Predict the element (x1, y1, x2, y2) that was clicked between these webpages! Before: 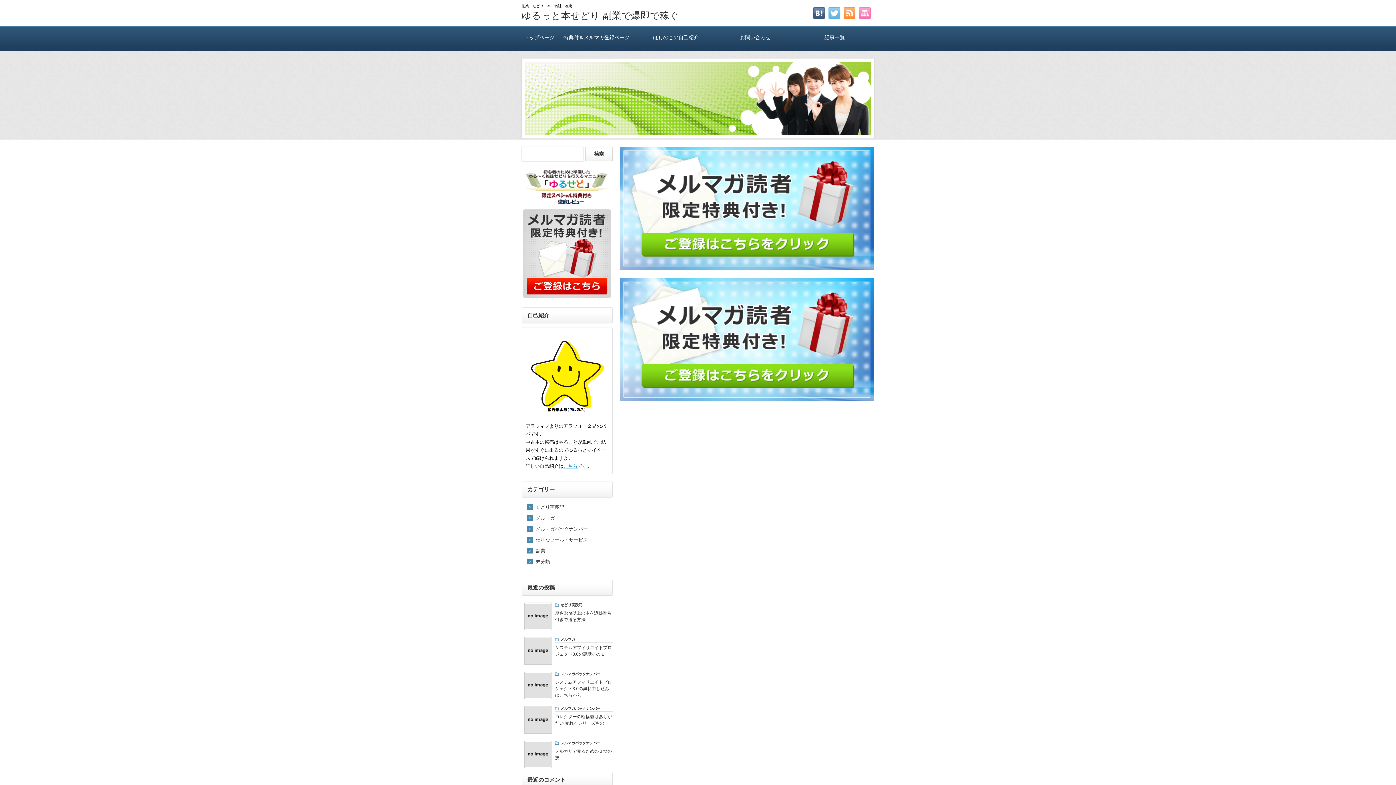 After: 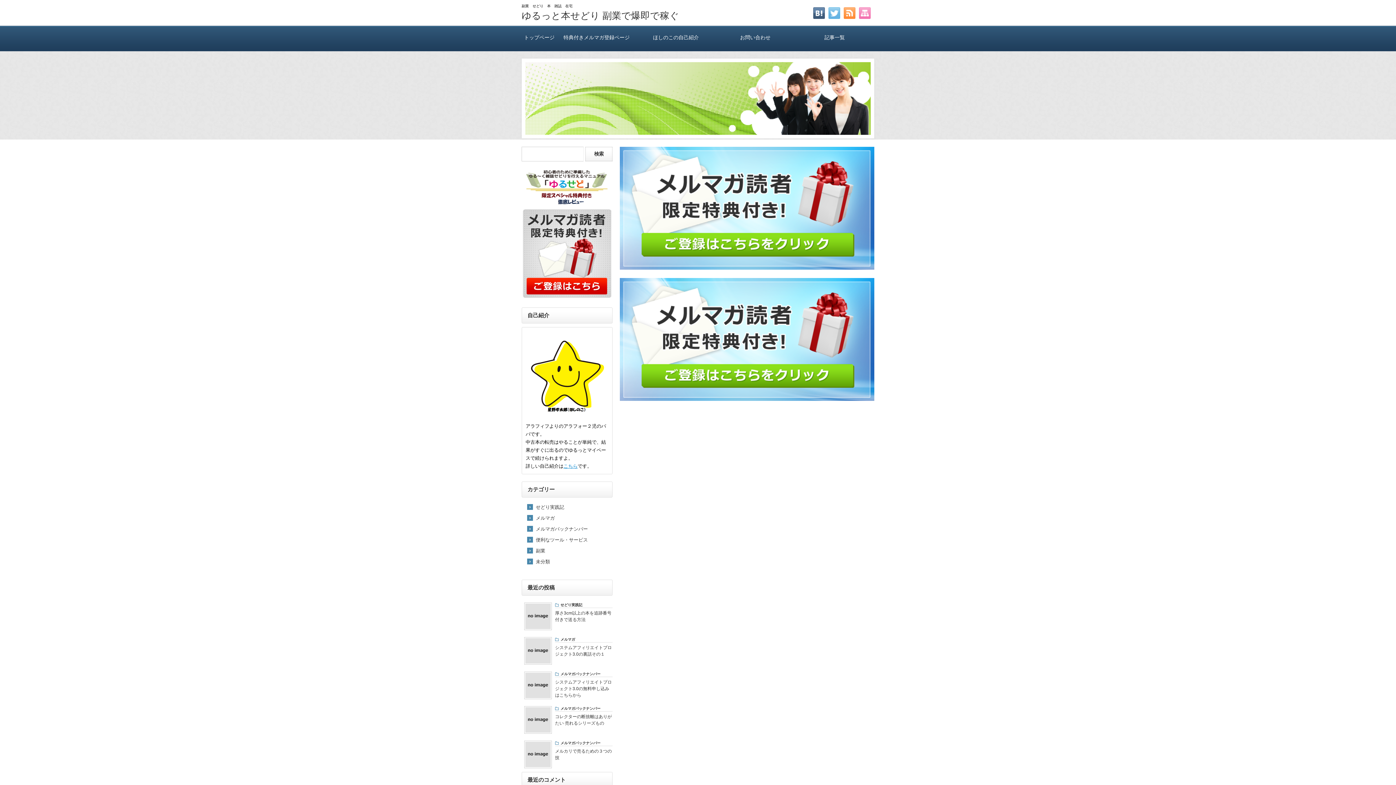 Action: bbox: (844, 7, 855, 18)